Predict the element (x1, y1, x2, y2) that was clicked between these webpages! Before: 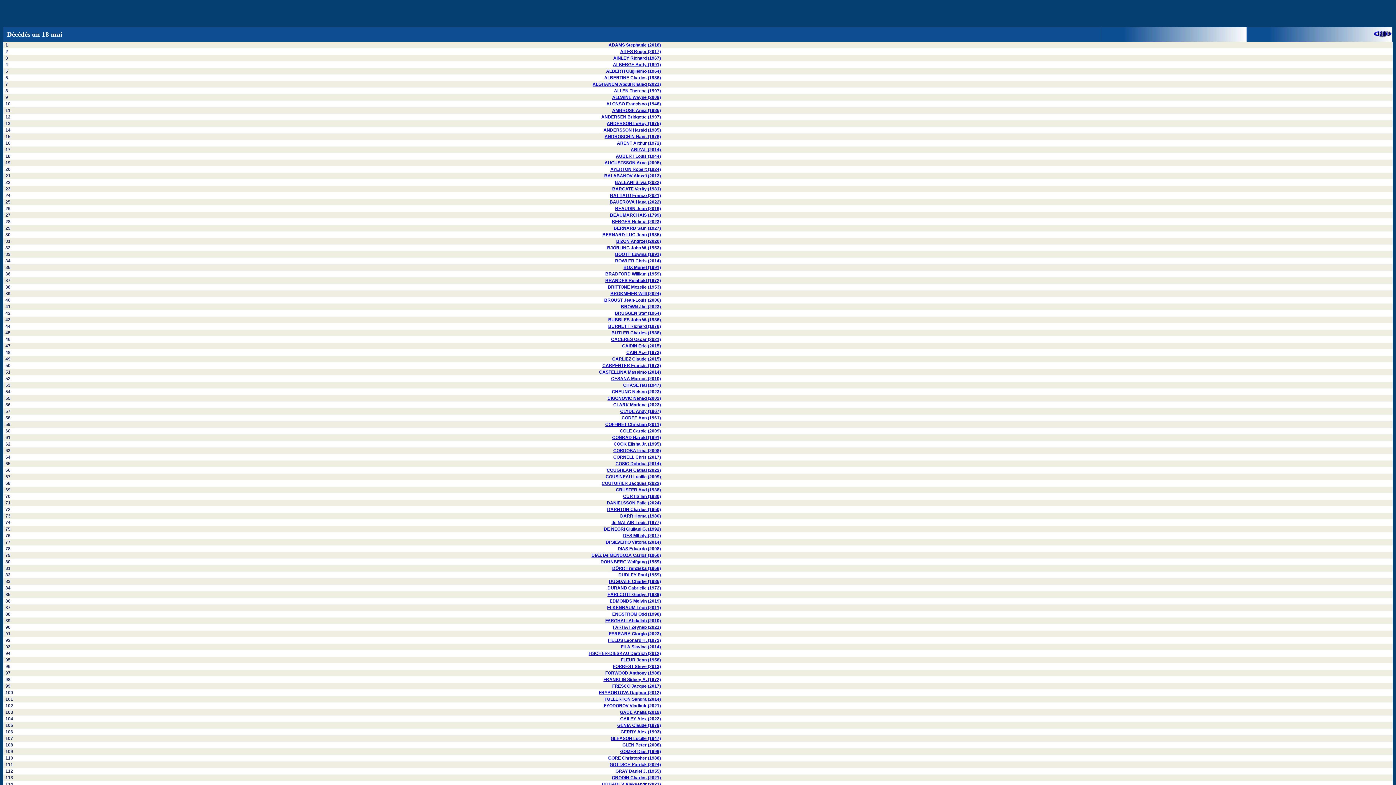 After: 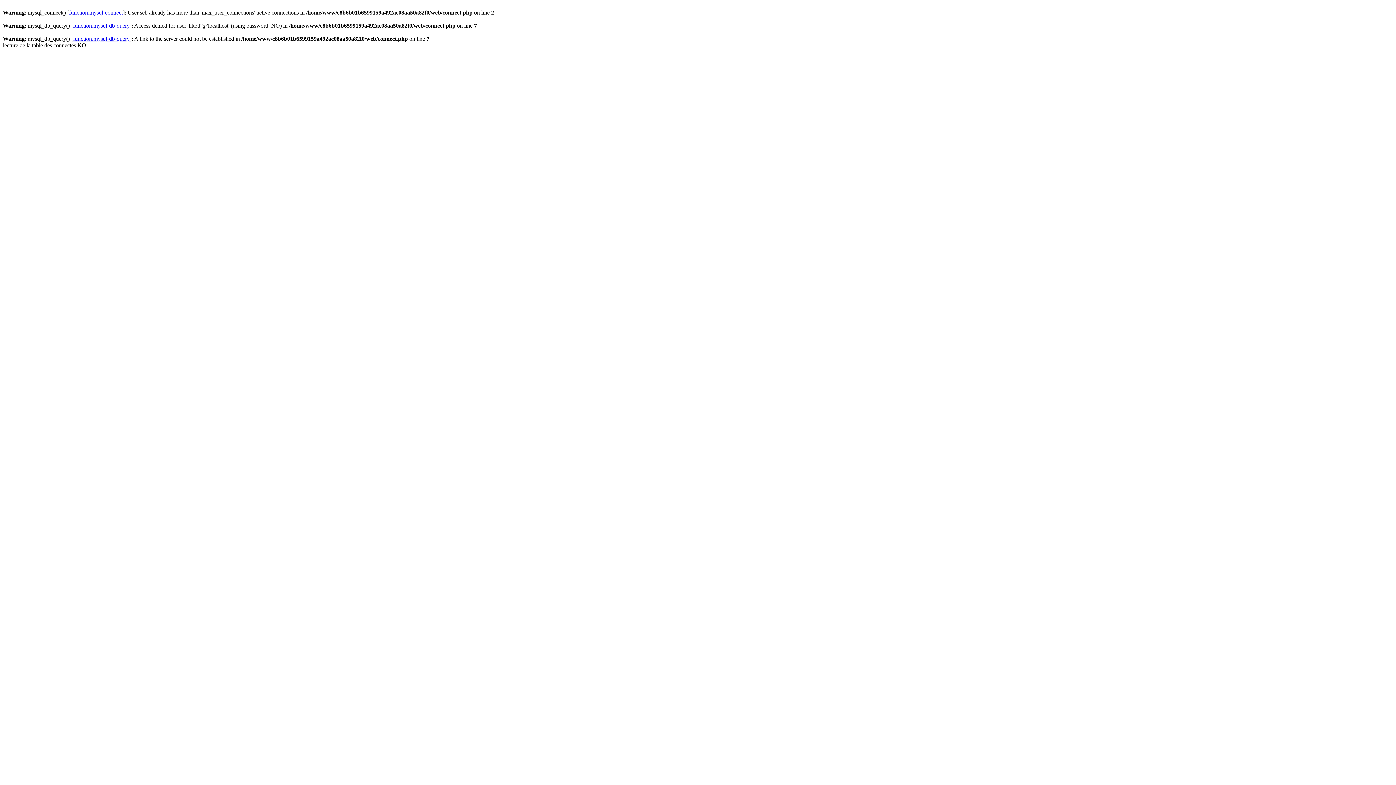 Action: bbox: (604, 173, 661, 178) label: BALABANOV Alexeï (2013)